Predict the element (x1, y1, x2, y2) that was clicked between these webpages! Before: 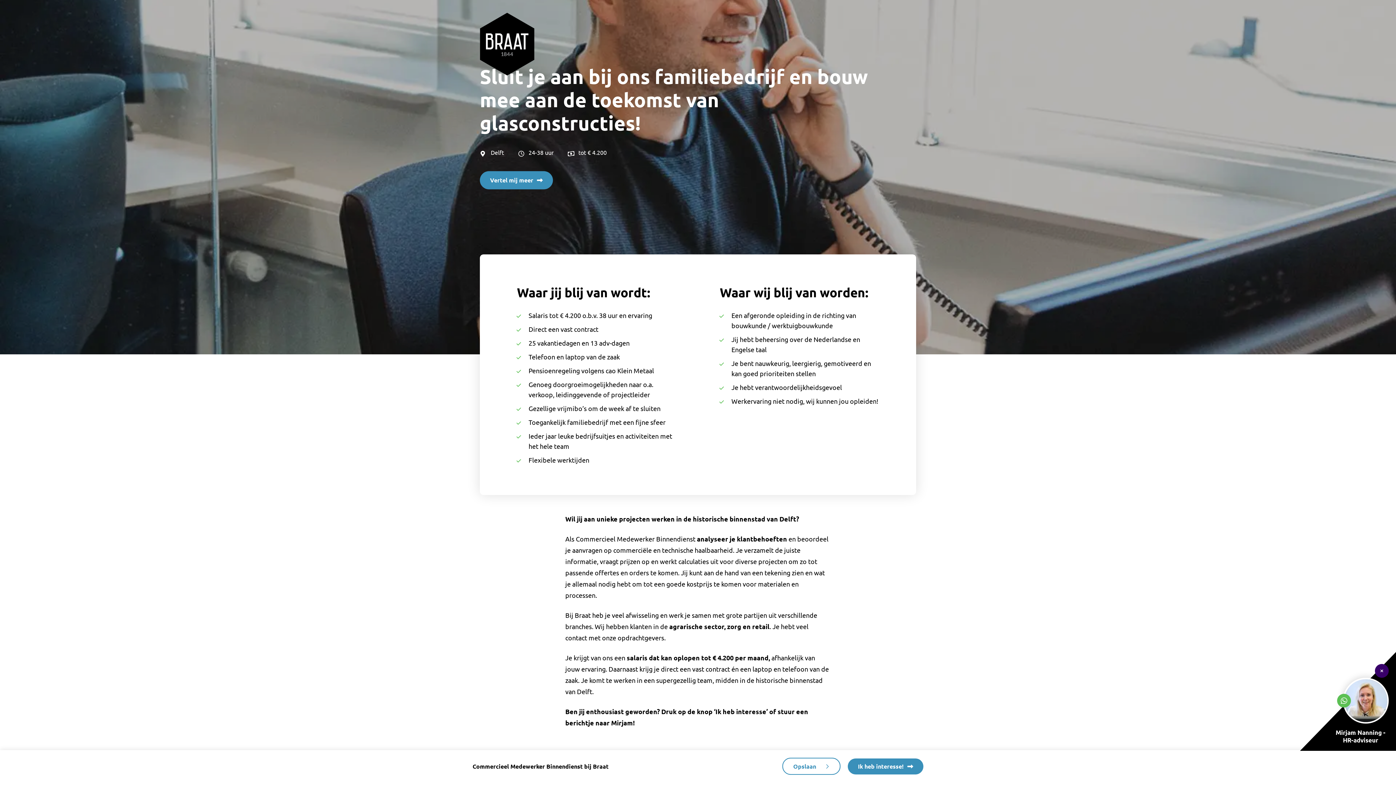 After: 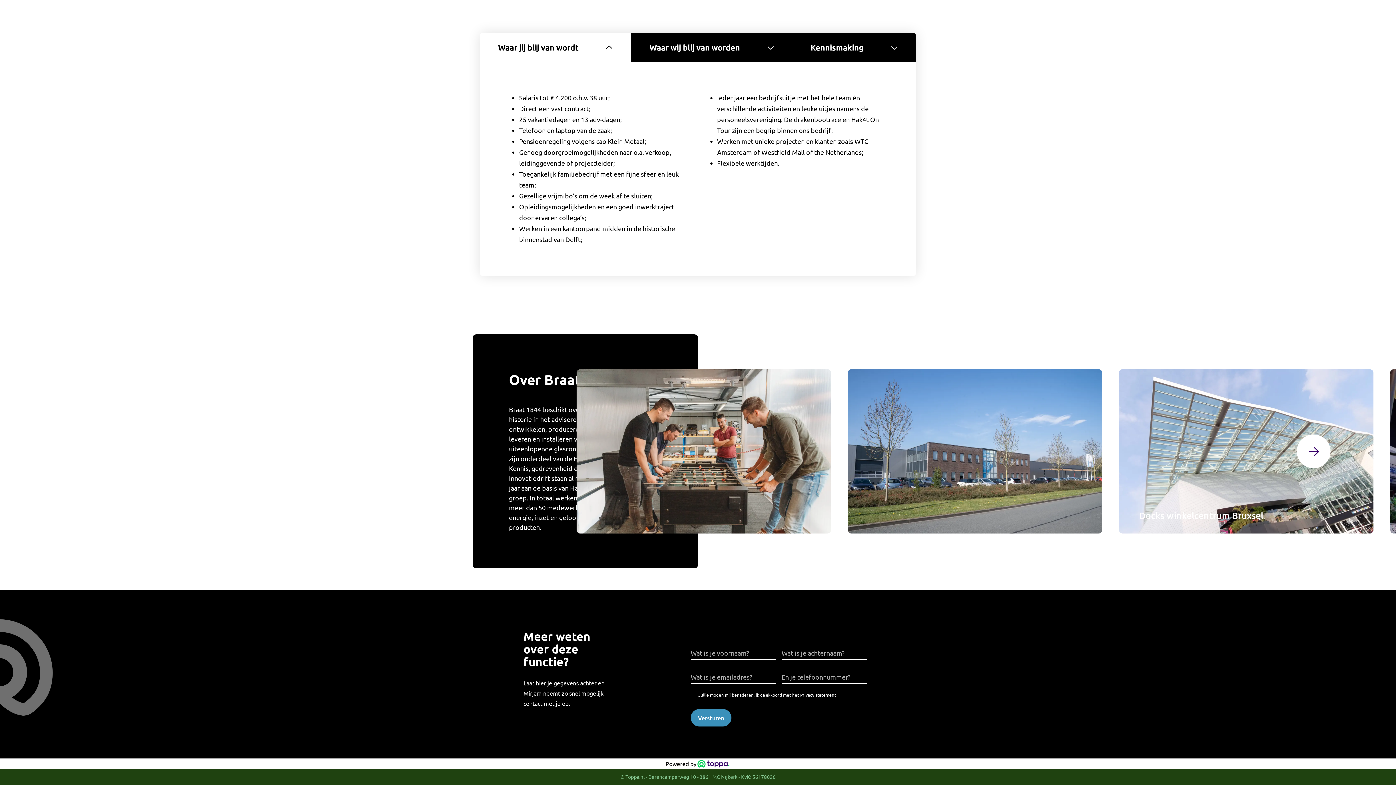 Action: label: Ik heb interesse! bbox: (848, 758, 923, 774)